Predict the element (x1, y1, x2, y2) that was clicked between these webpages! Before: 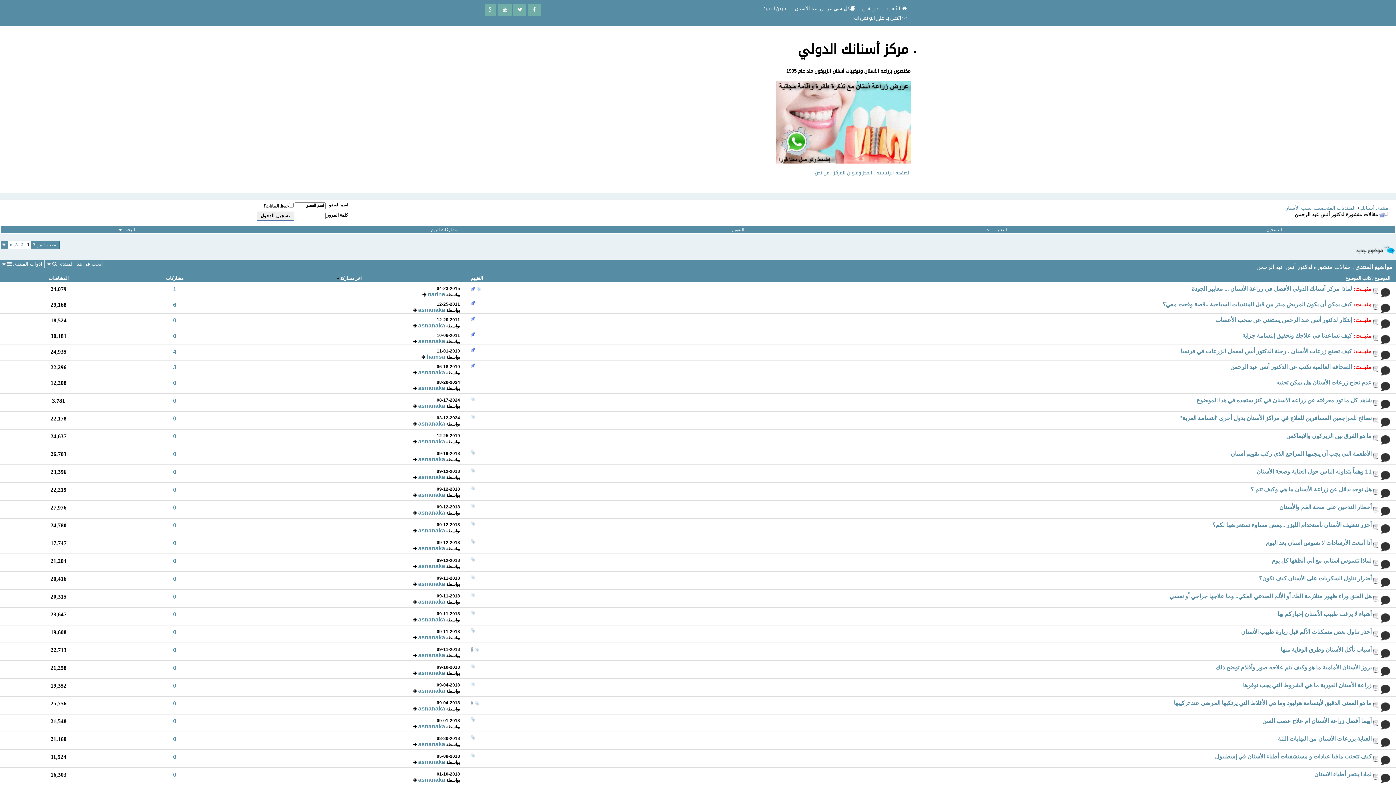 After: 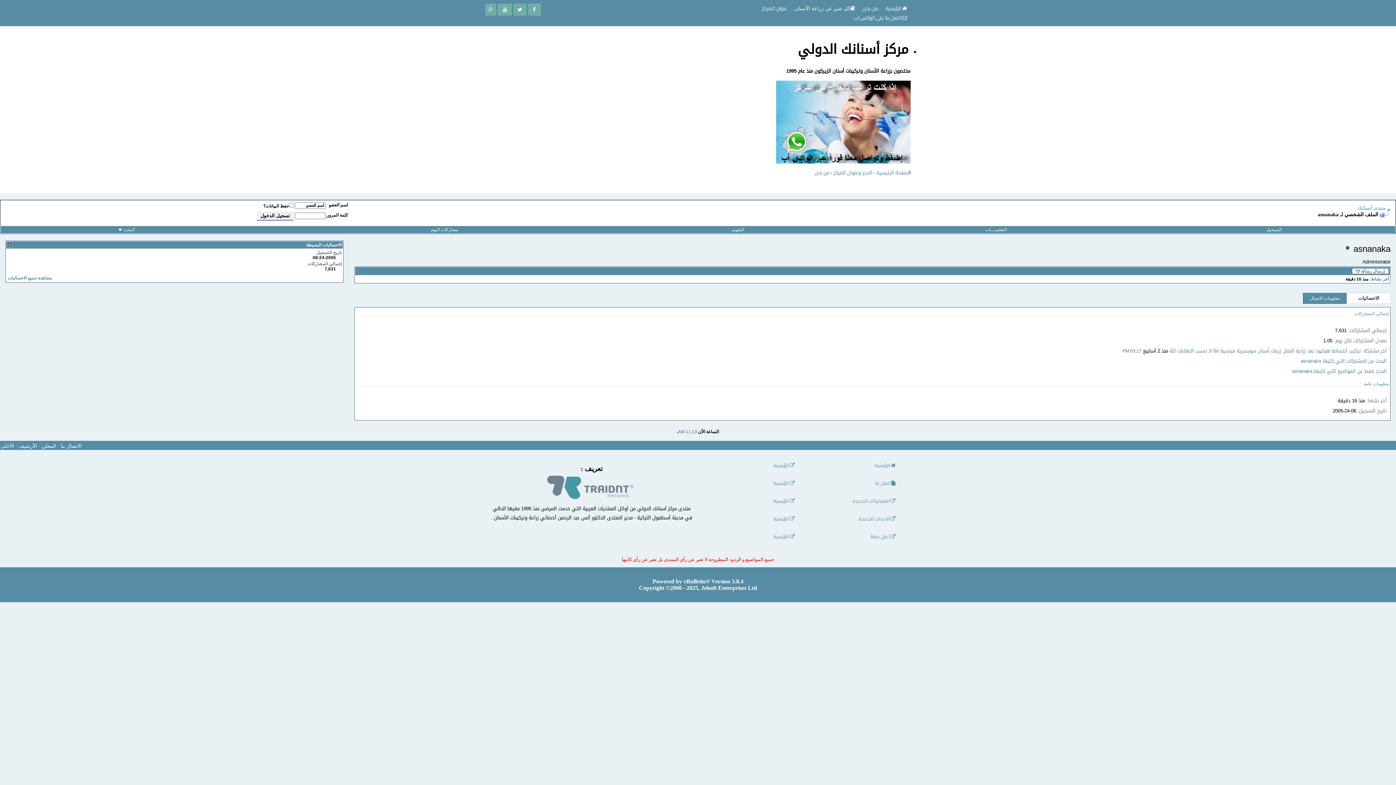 Action: bbox: (418, 687, 445, 694) label: asnanaka